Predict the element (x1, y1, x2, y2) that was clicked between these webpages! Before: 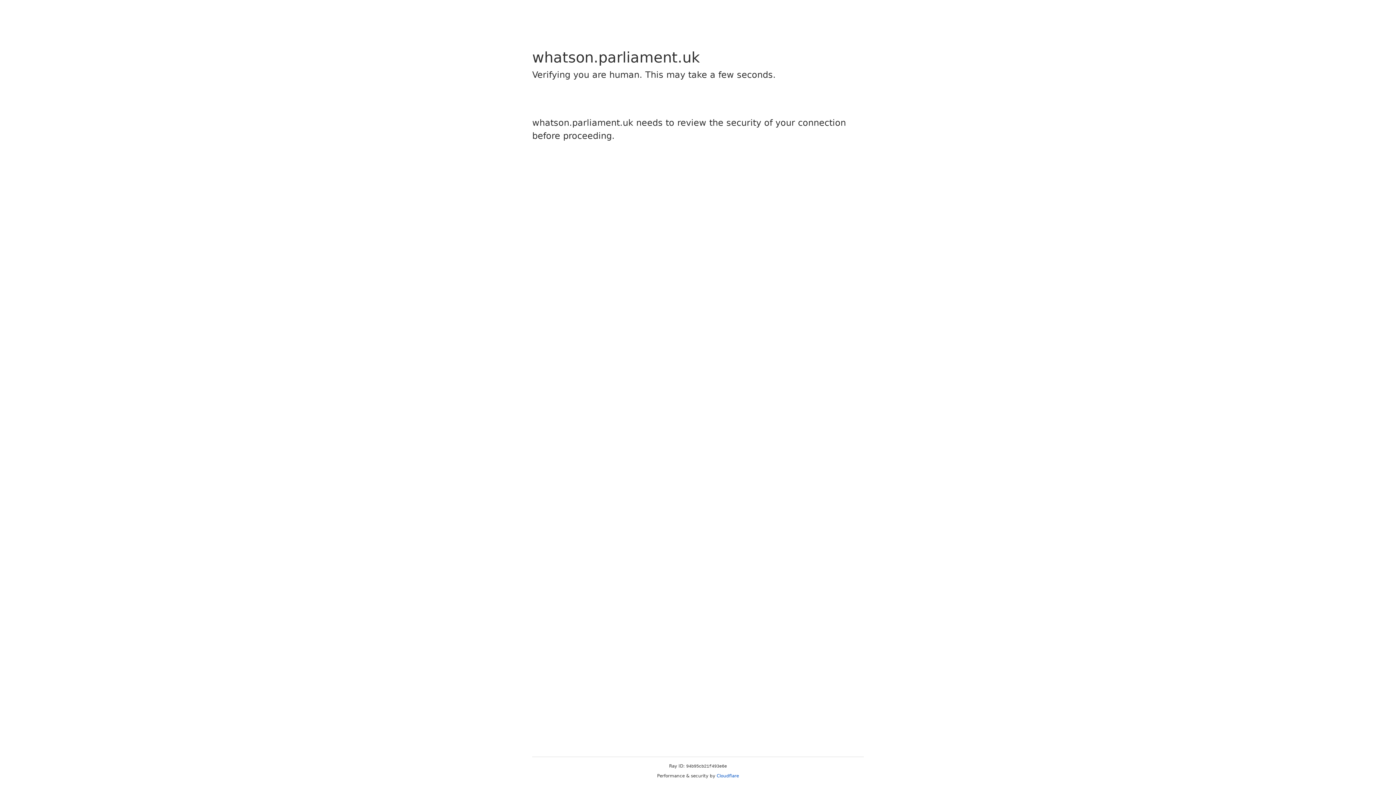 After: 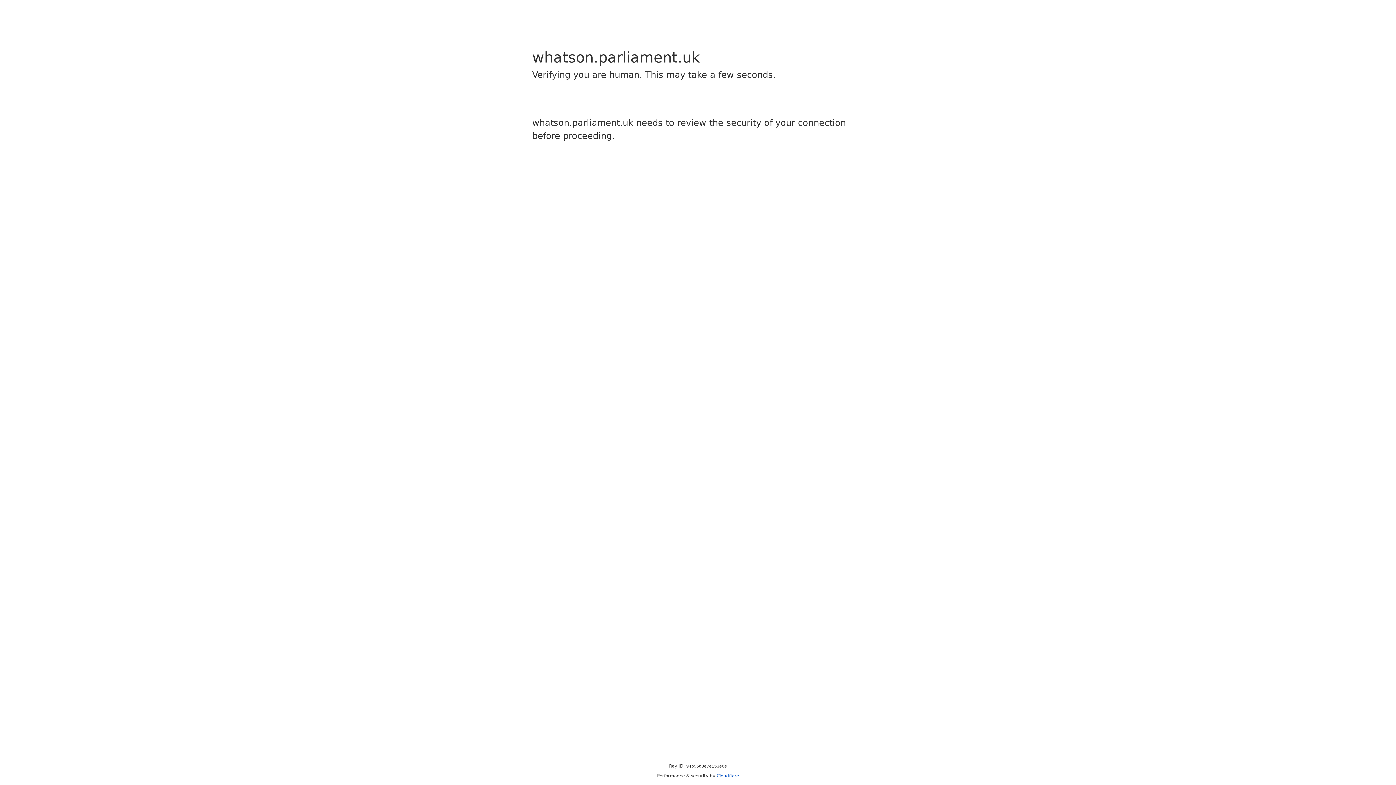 Action: bbox: (716, 773, 739, 778) label: Cloudflare